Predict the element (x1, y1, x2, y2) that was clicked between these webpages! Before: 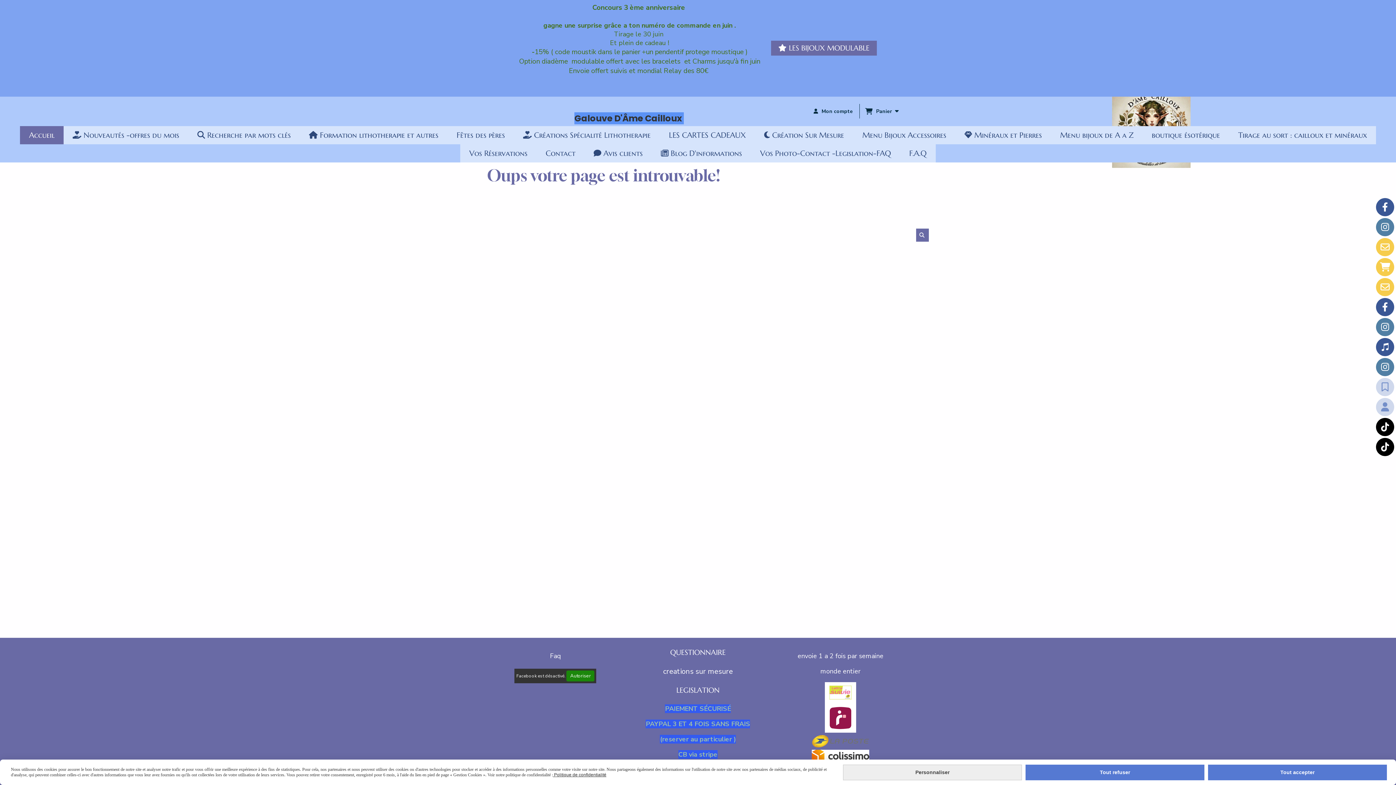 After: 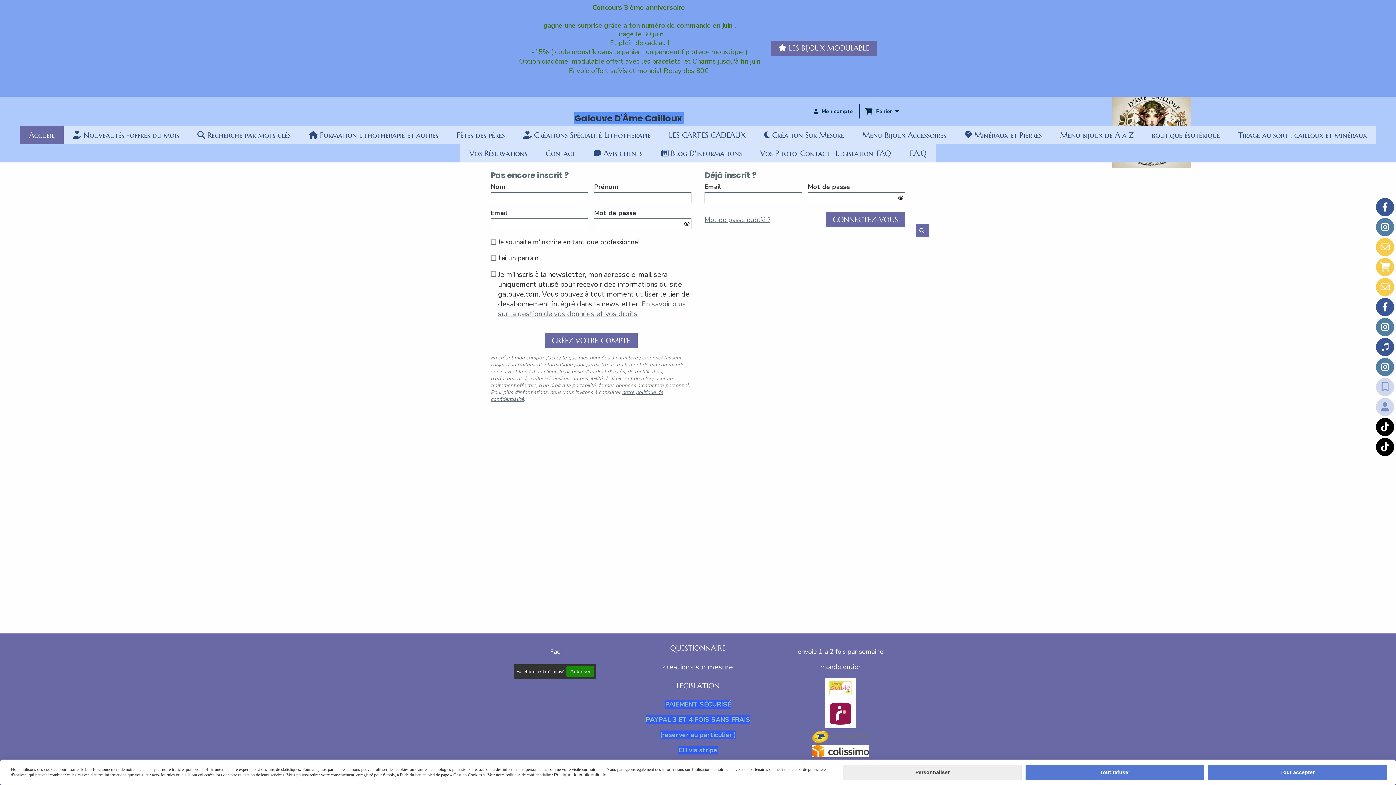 Action: label: Mon compte bbox: (807, 104, 860, 118)